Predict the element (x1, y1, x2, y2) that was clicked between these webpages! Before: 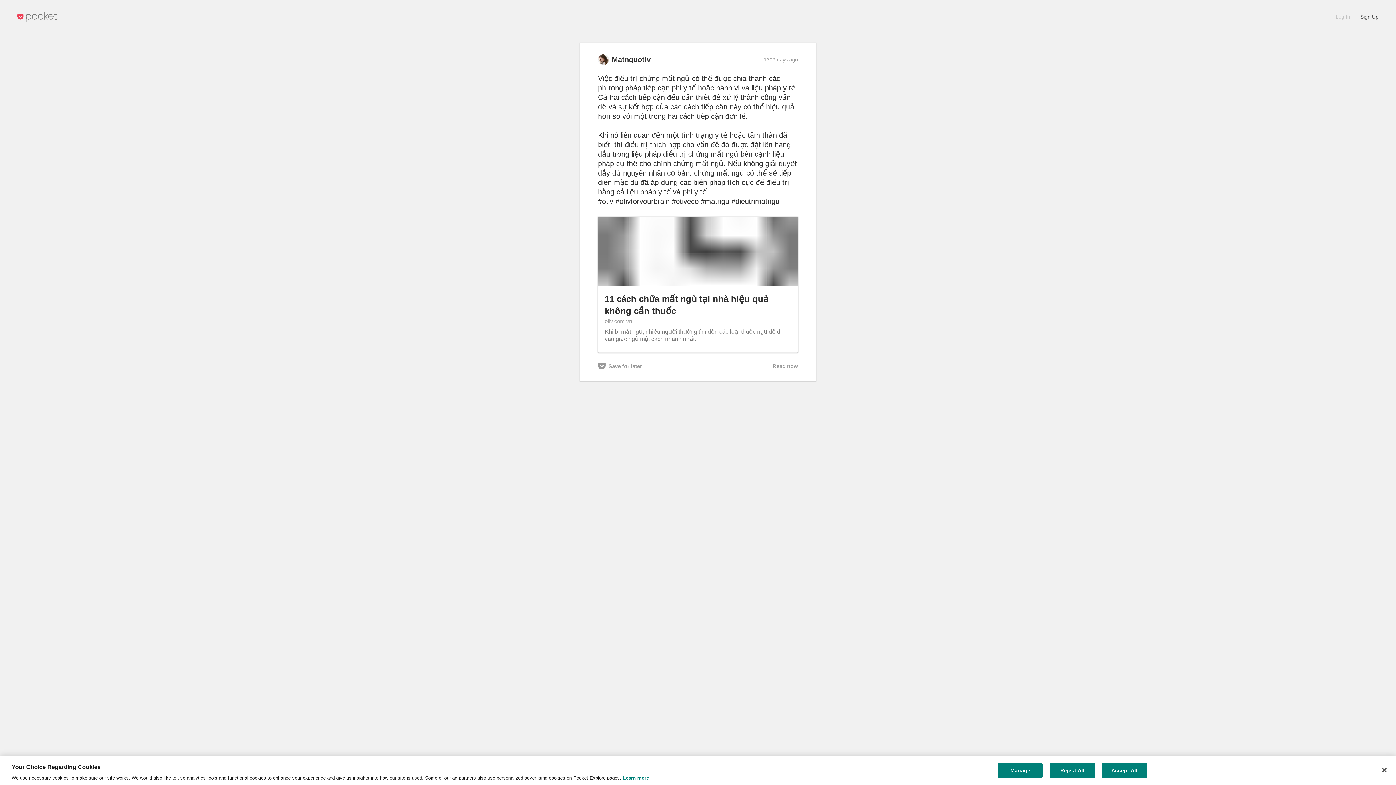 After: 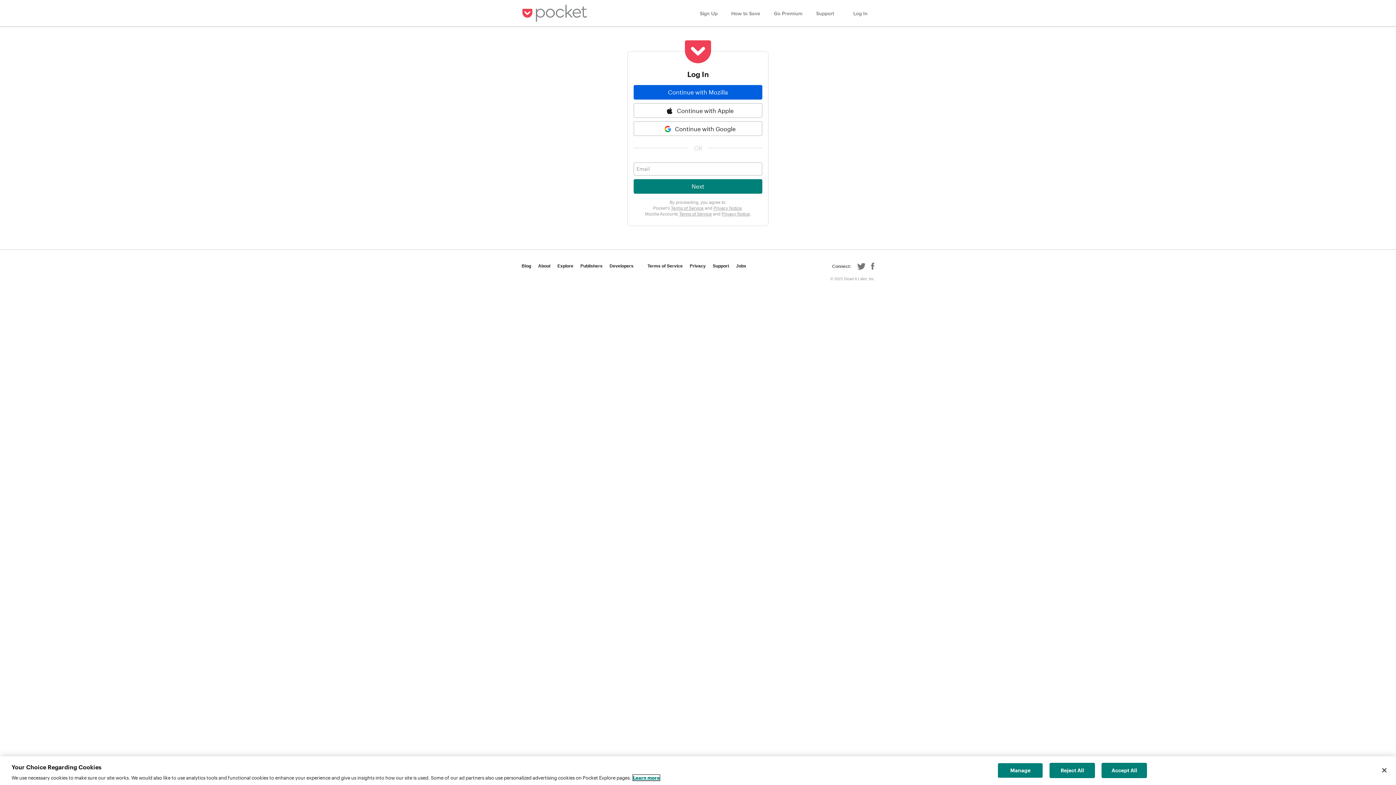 Action: bbox: (1336, 13, 1350, 20) label: Log In